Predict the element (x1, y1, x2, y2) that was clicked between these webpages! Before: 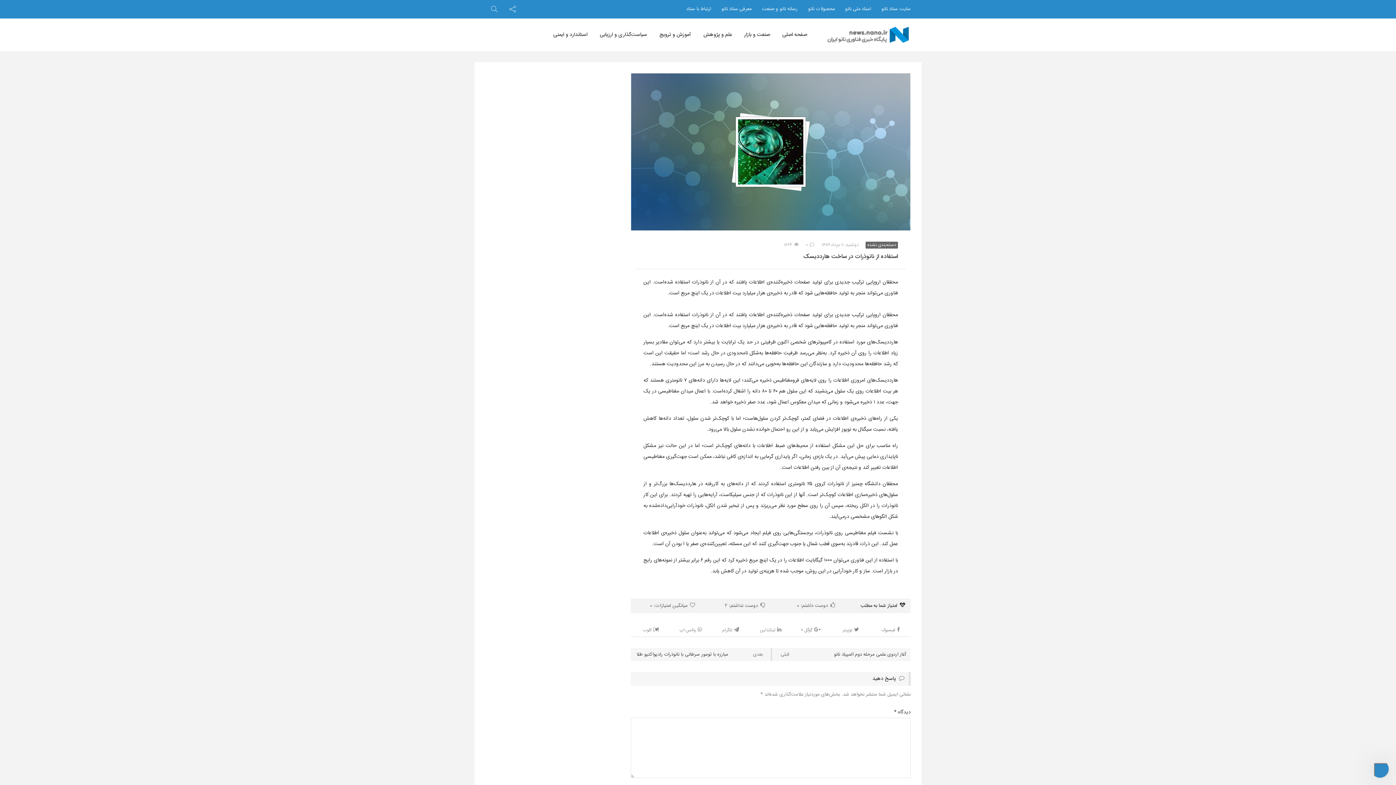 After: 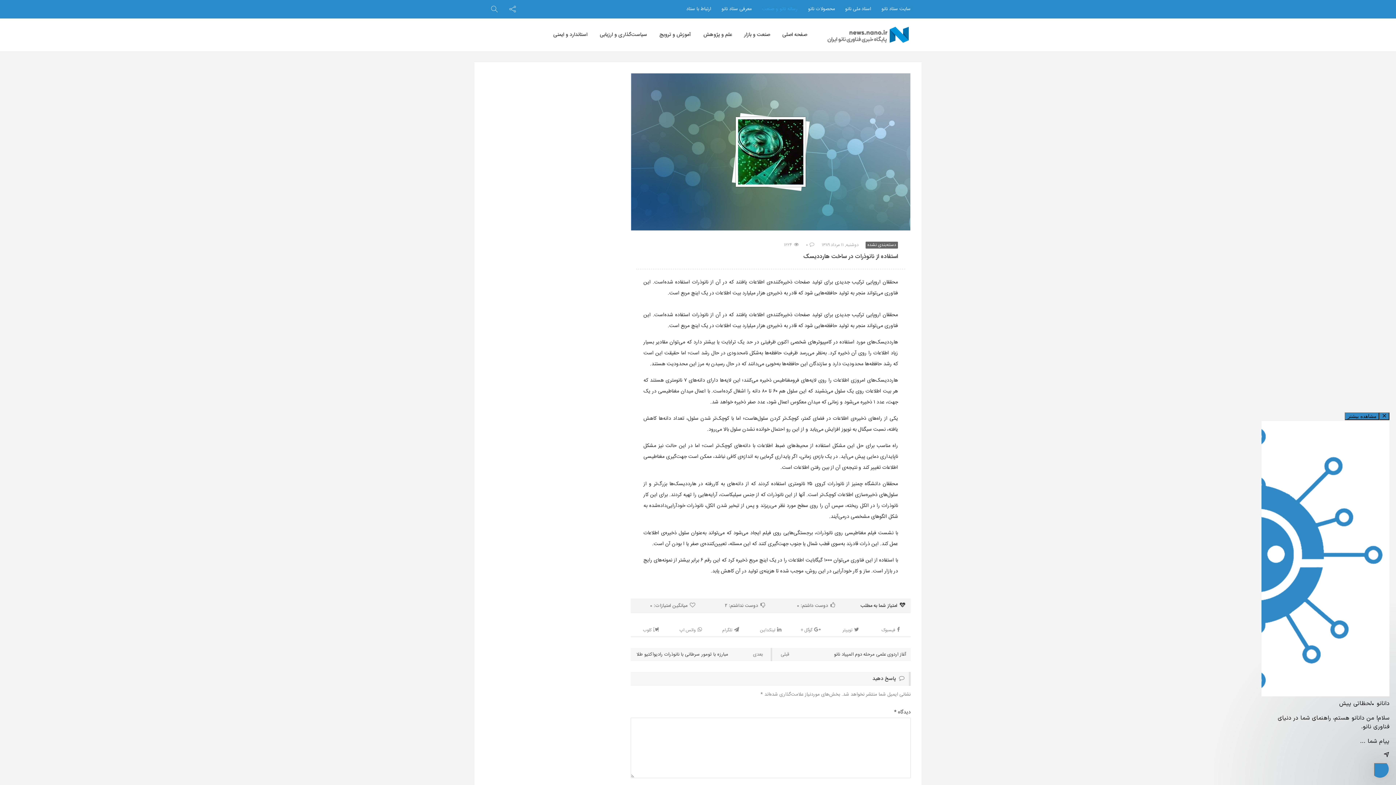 Action: bbox: (762, 5, 797, 13) label: رسانه نانو و صنعت